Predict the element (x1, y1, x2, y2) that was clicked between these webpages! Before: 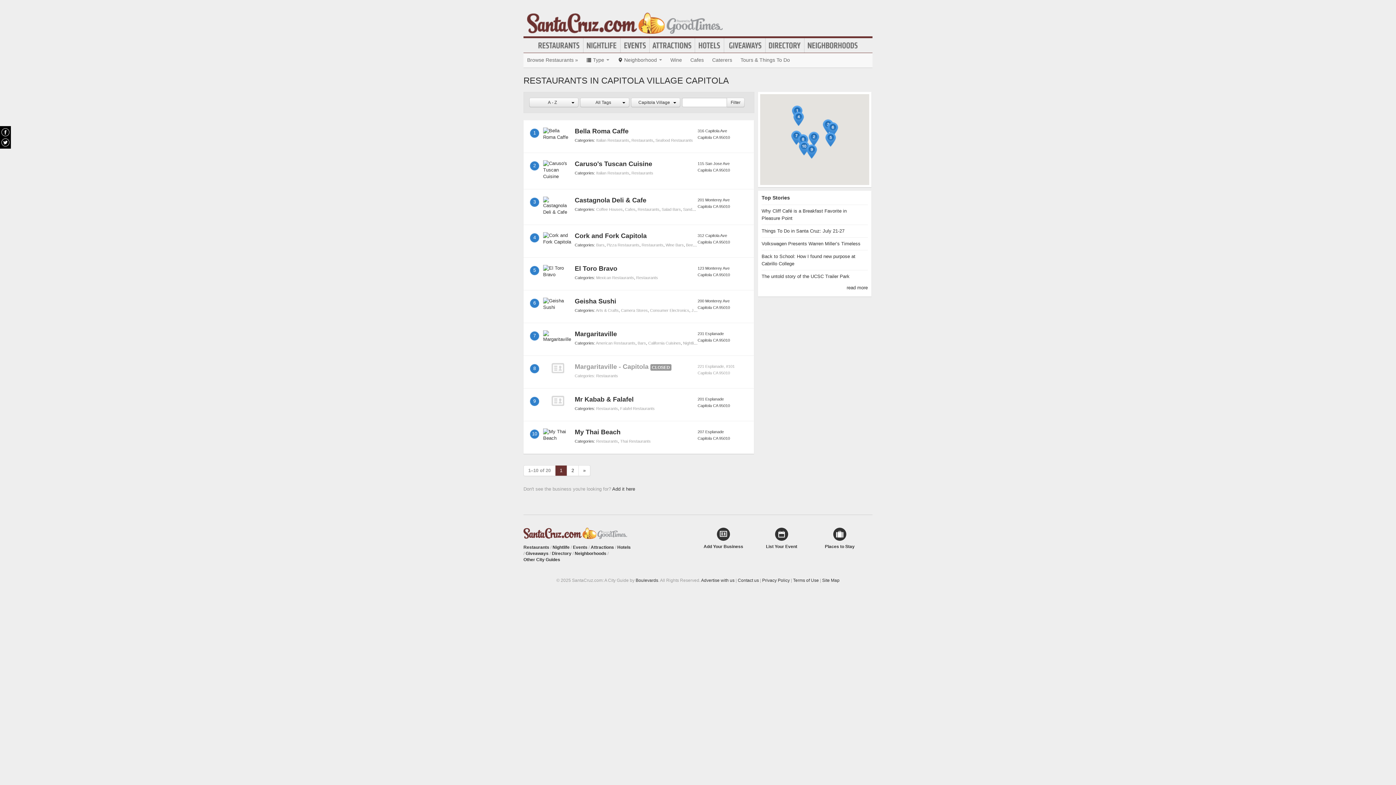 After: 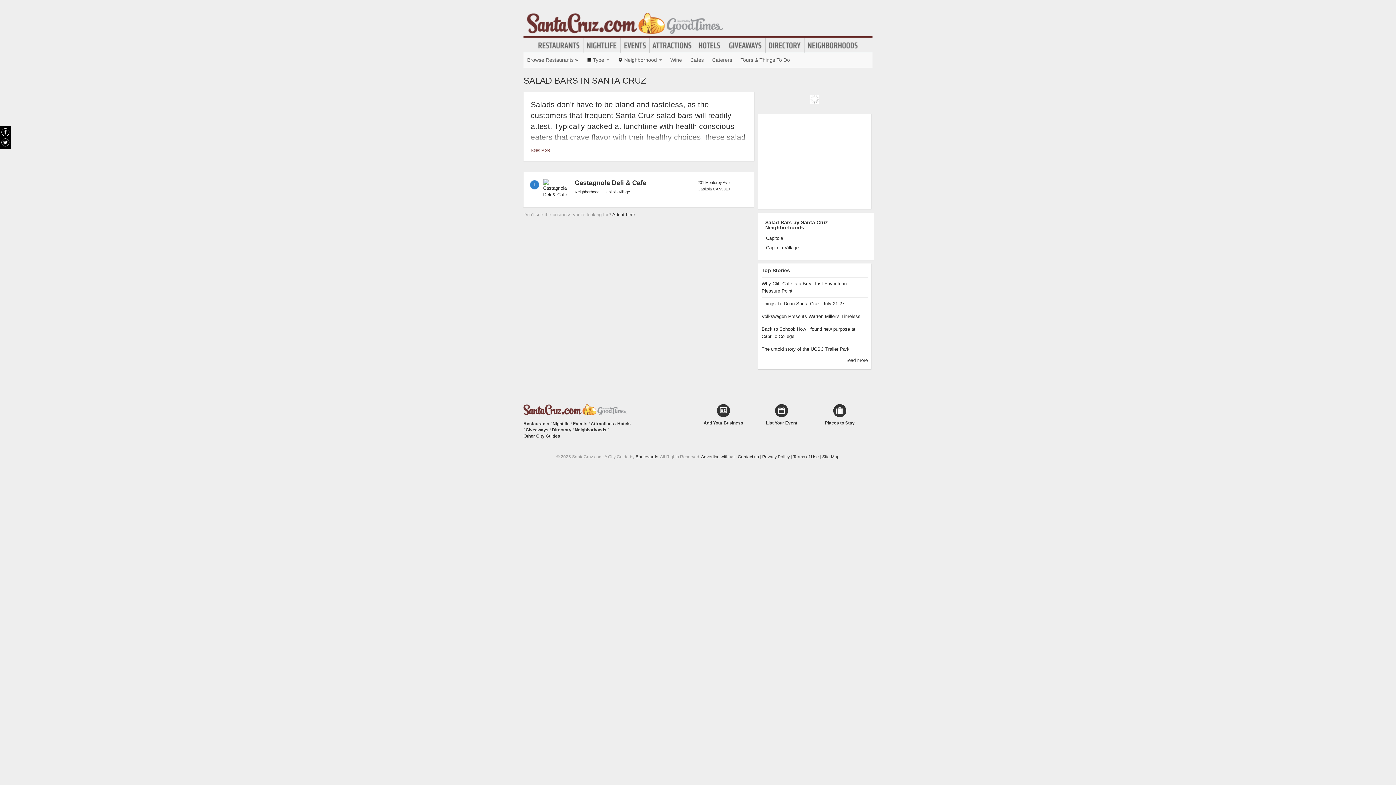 Action: label: Salad Bars bbox: (661, 207, 681, 211)